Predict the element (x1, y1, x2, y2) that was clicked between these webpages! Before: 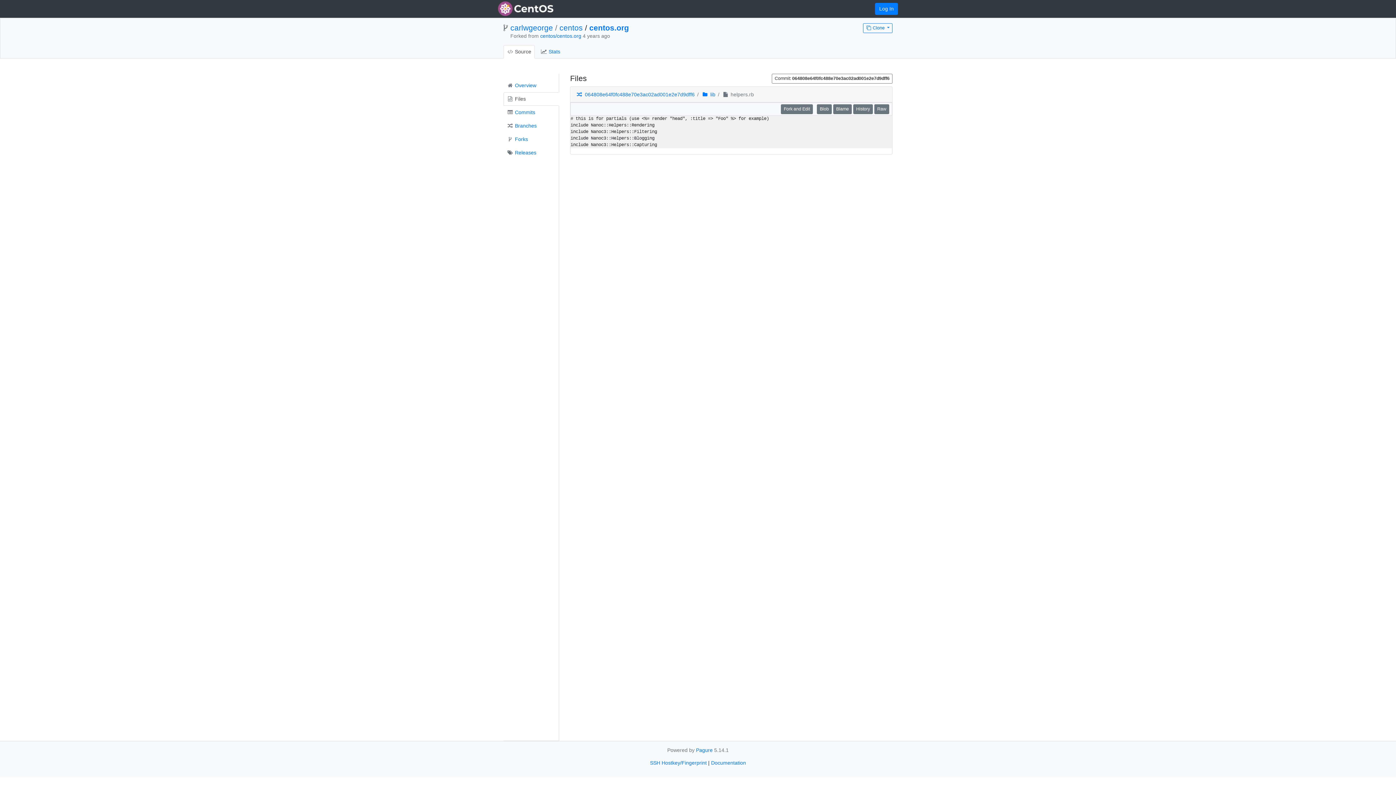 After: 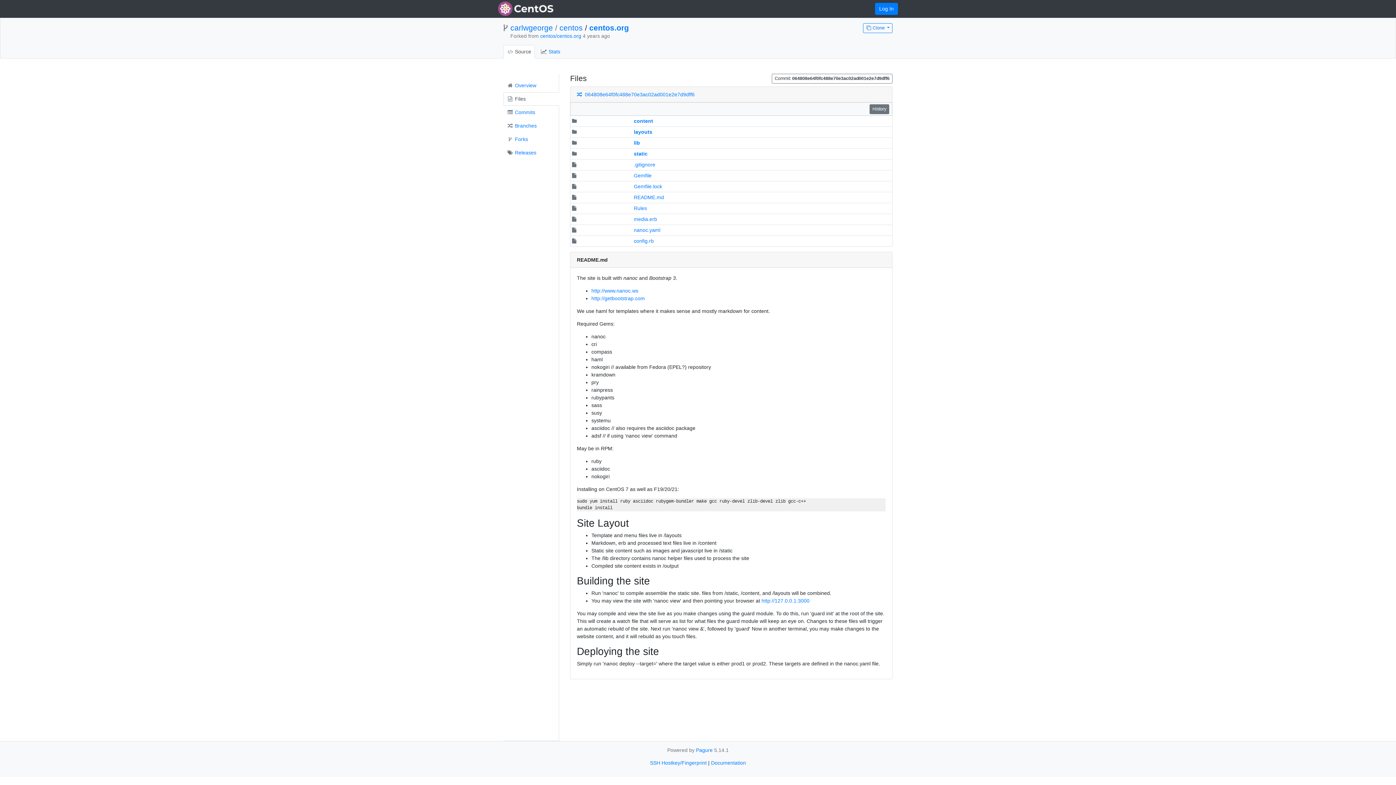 Action: label:  Files bbox: (503, 92, 559, 105)